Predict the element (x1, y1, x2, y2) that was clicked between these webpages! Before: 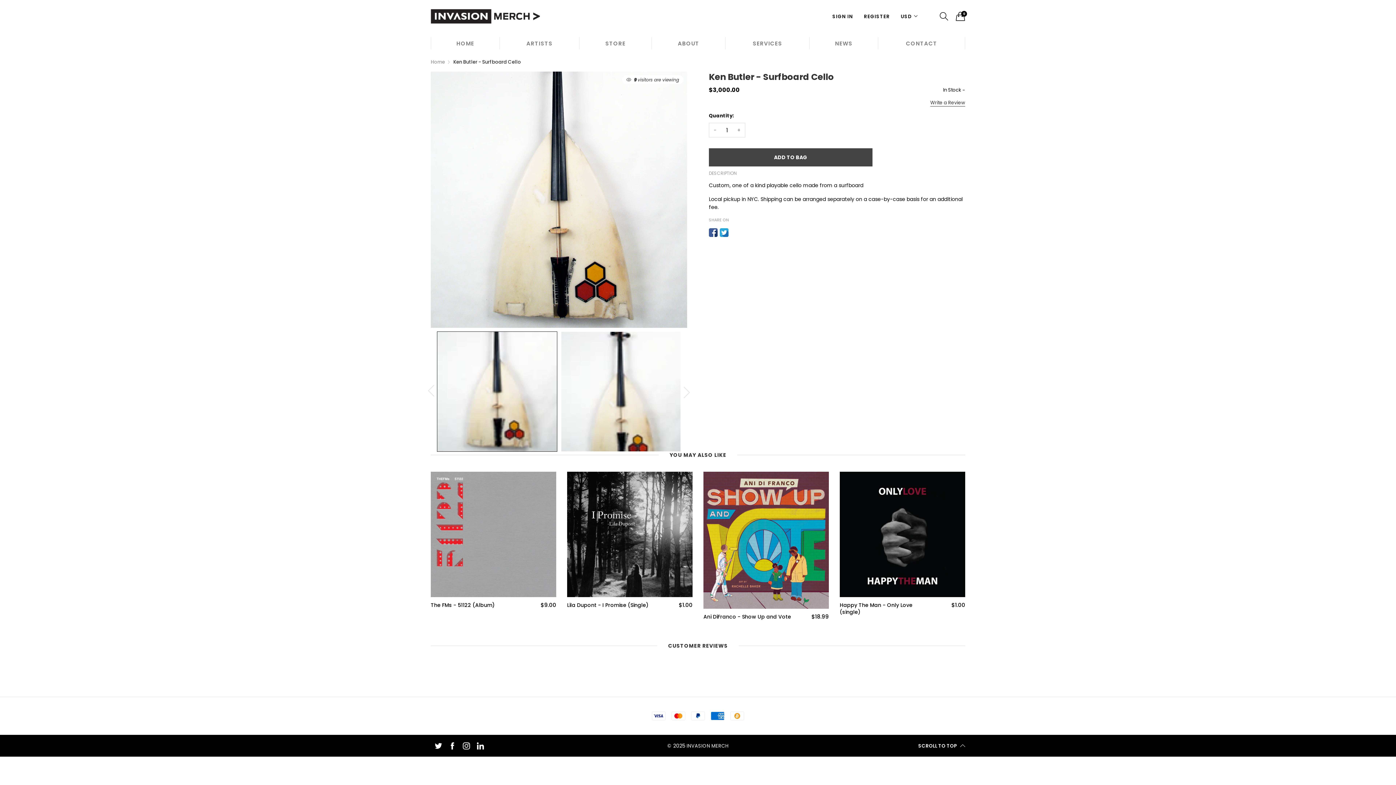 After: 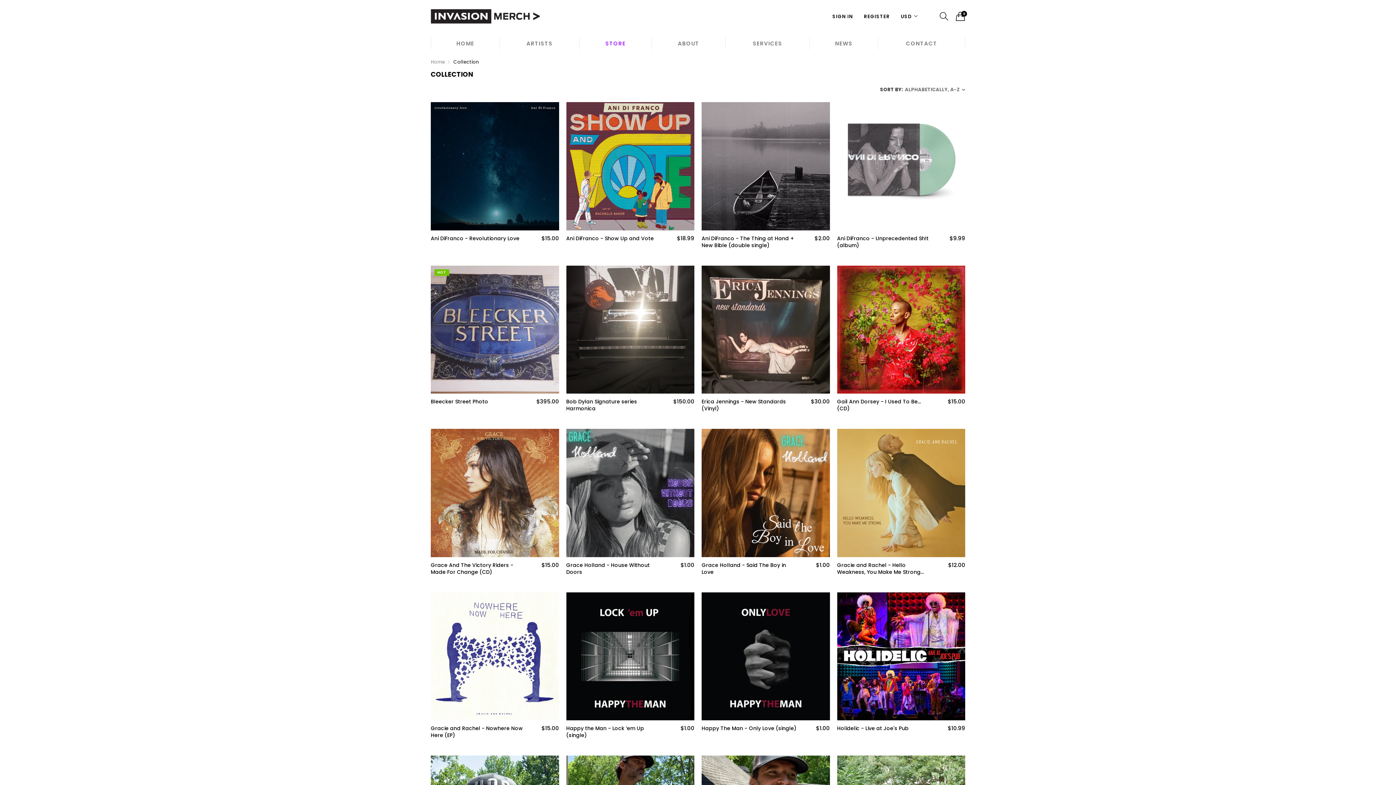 Action: bbox: (579, 37, 651, 49) label: STORE